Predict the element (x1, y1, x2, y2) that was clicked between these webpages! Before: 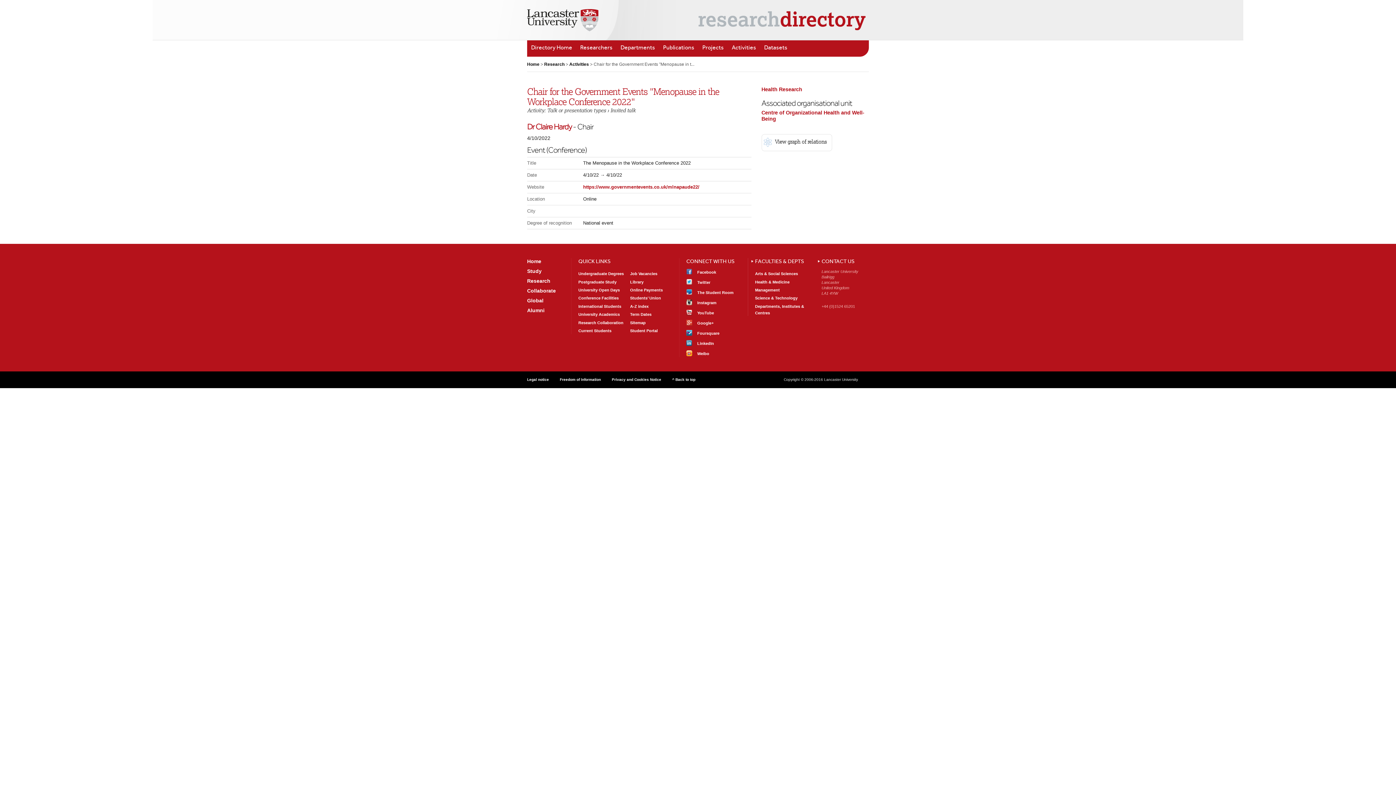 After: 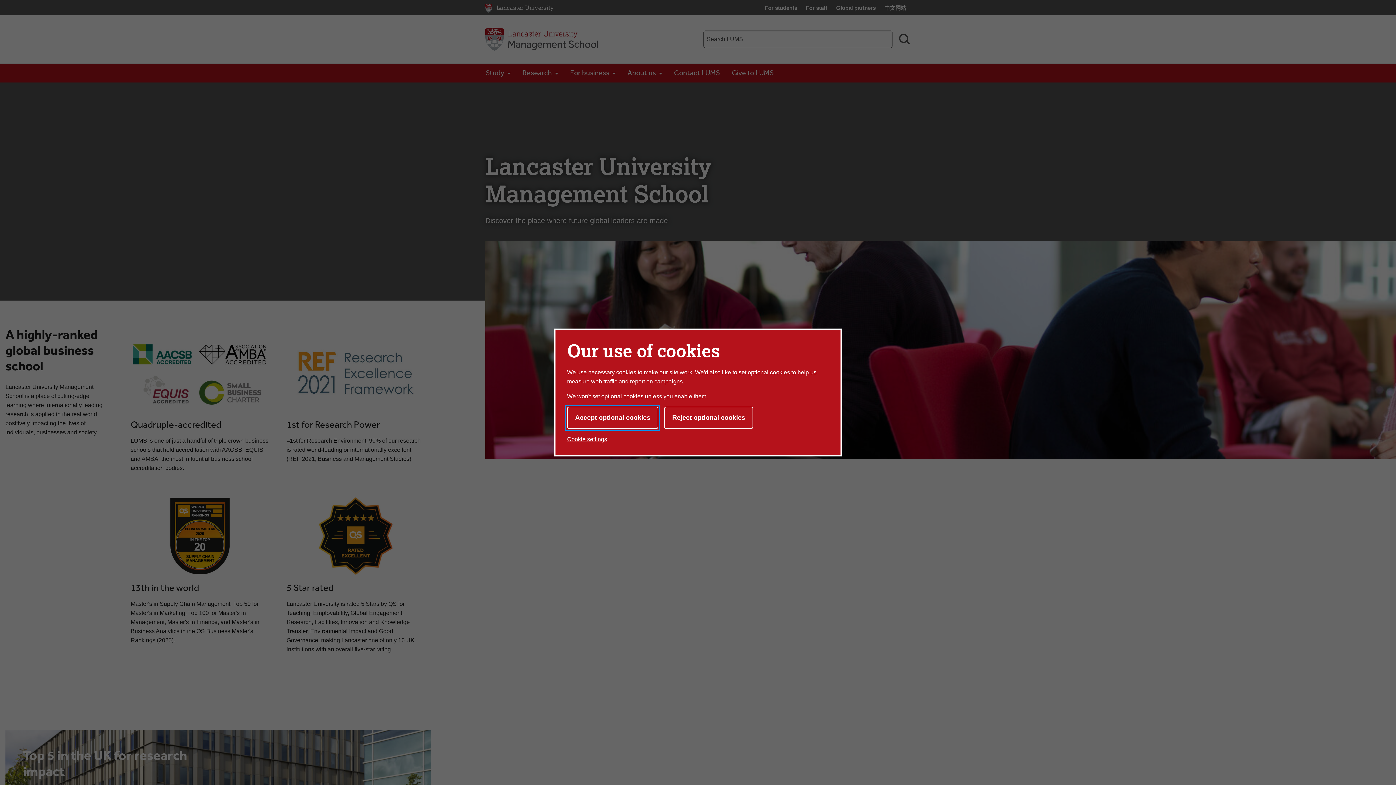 Action: label: Management bbox: (755, 288, 780, 292)